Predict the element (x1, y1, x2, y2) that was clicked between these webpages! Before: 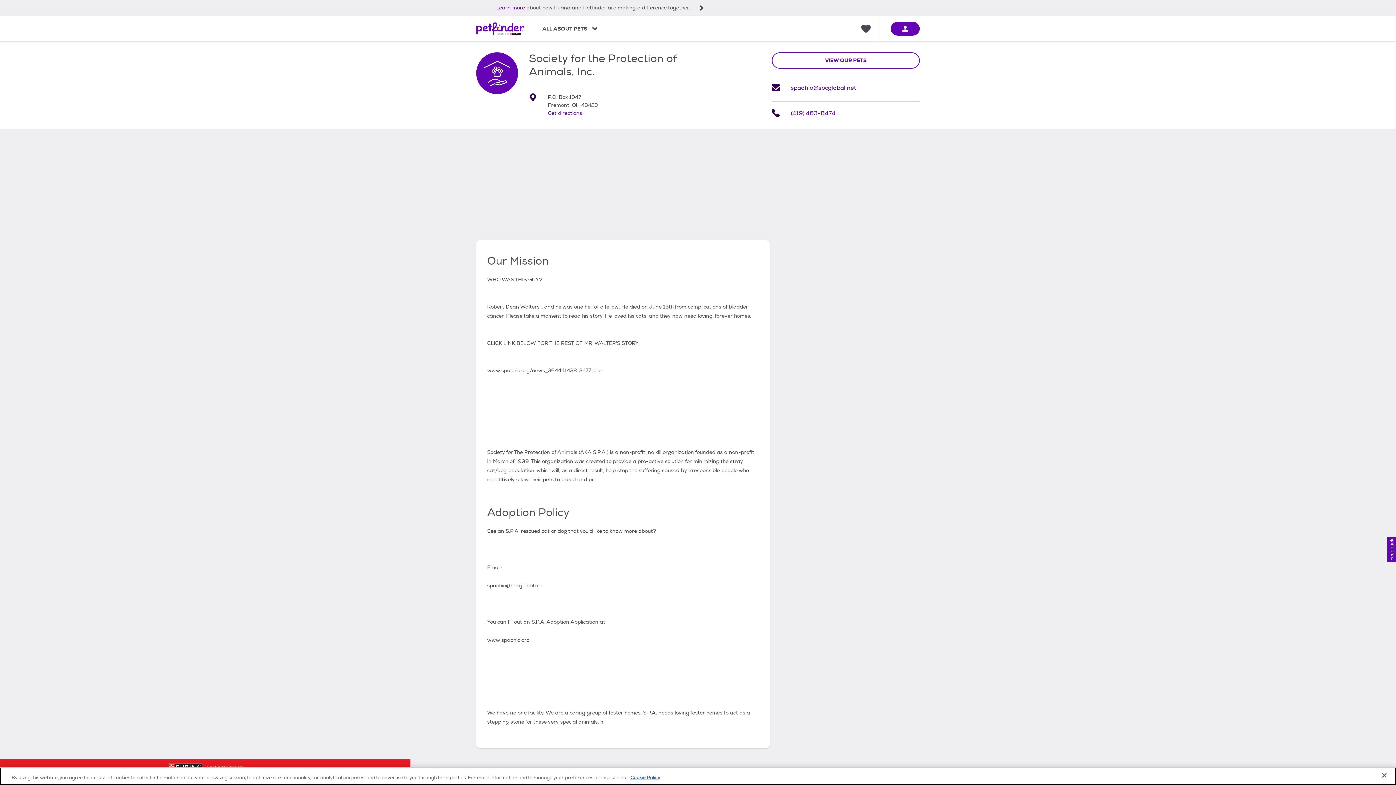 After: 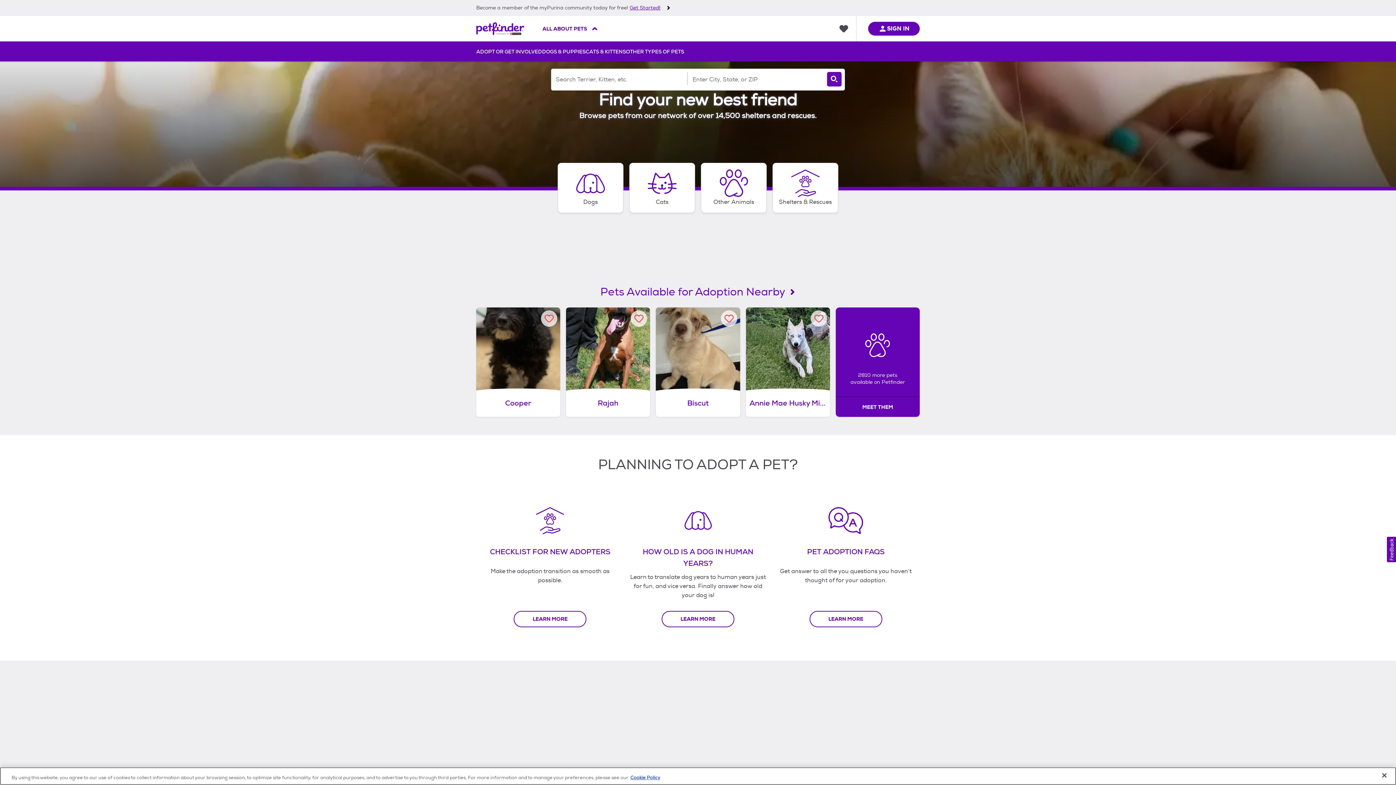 Action: label: Petfinder Home bbox: (476, 16, 524, 41)